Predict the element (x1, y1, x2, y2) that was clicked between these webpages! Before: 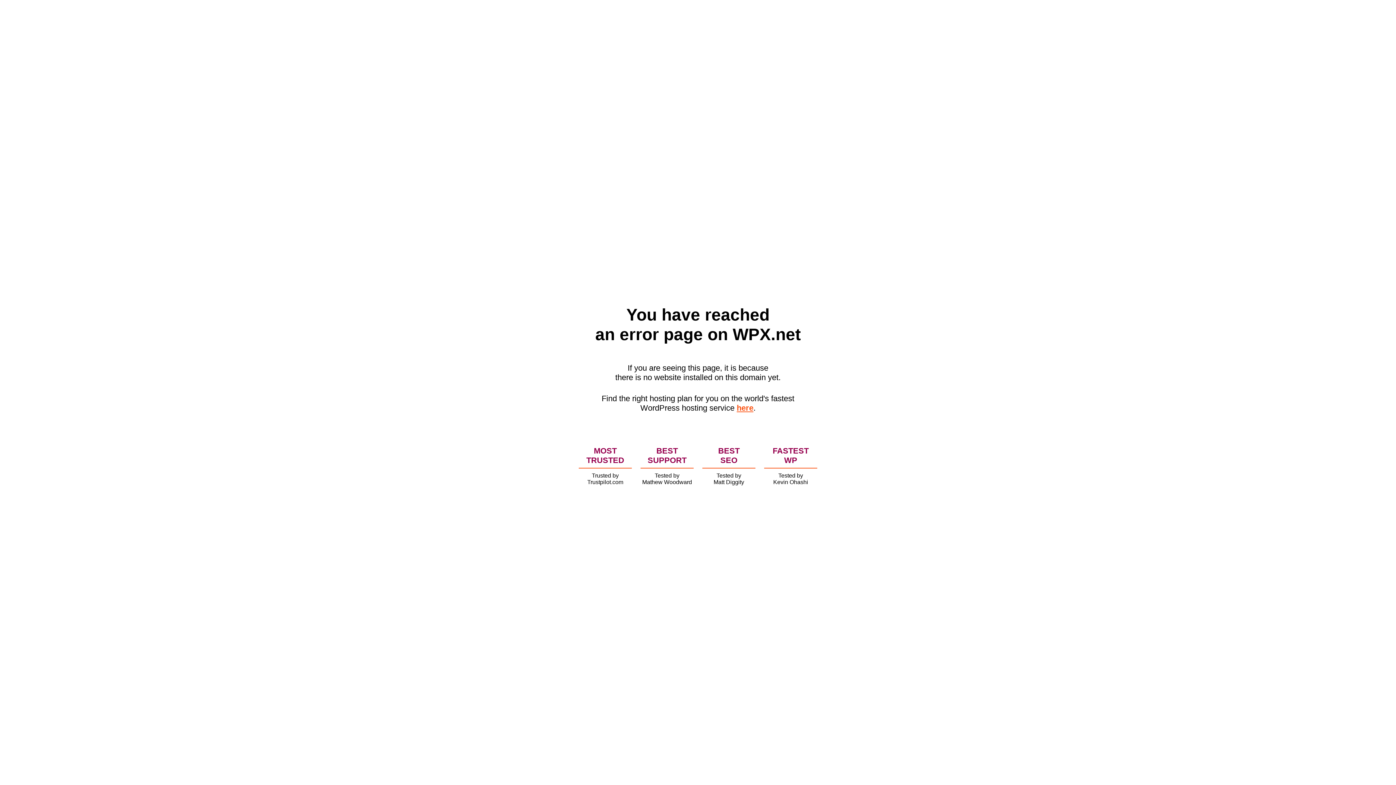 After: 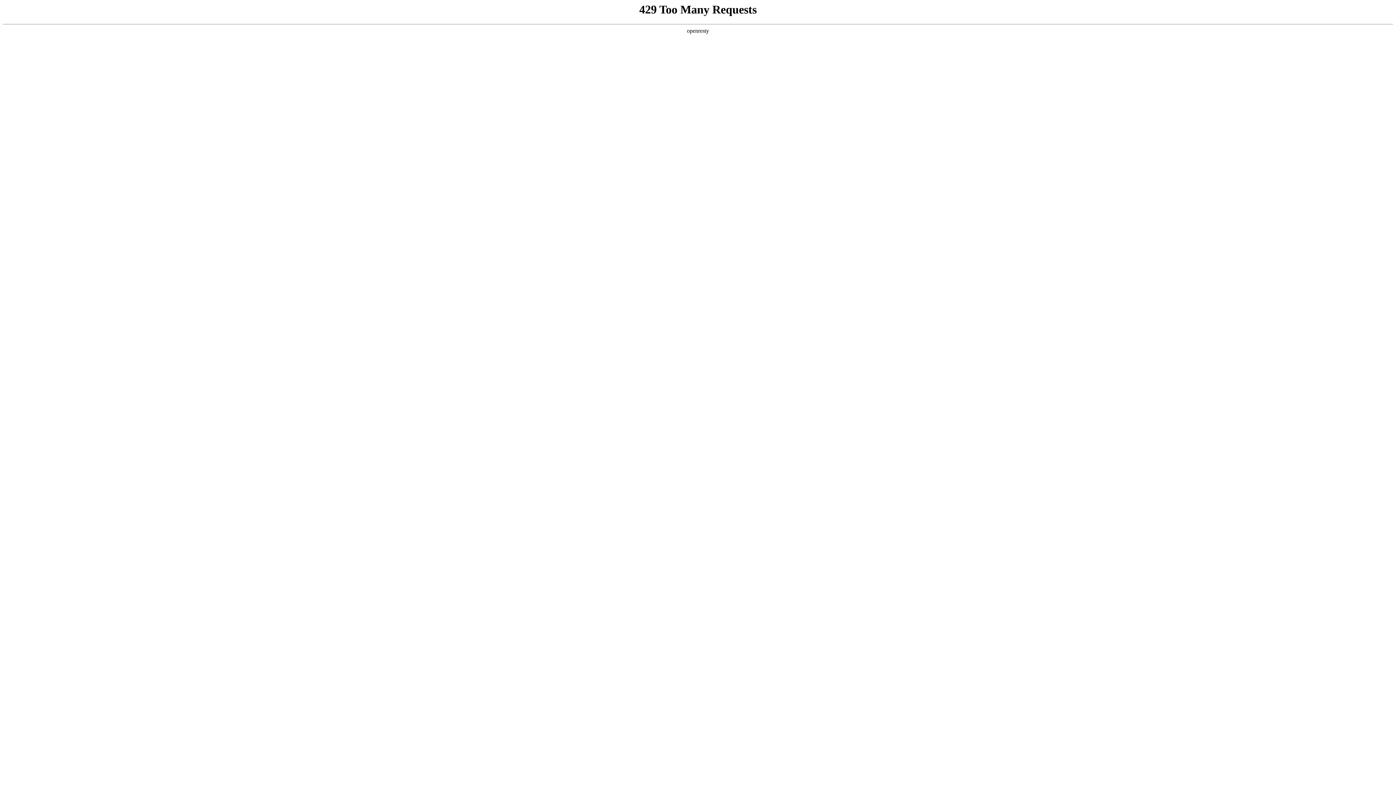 Action: label: here bbox: (736, 403, 753, 412)